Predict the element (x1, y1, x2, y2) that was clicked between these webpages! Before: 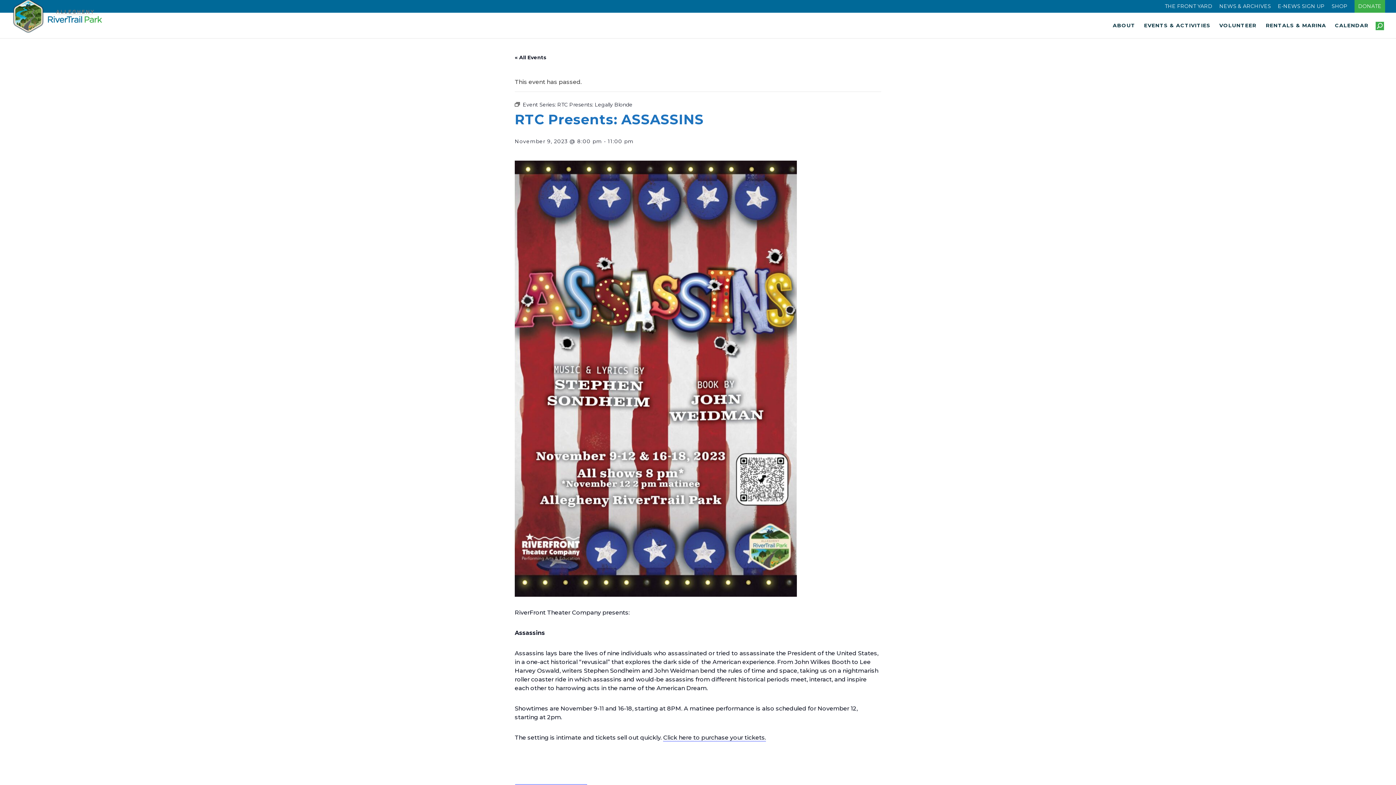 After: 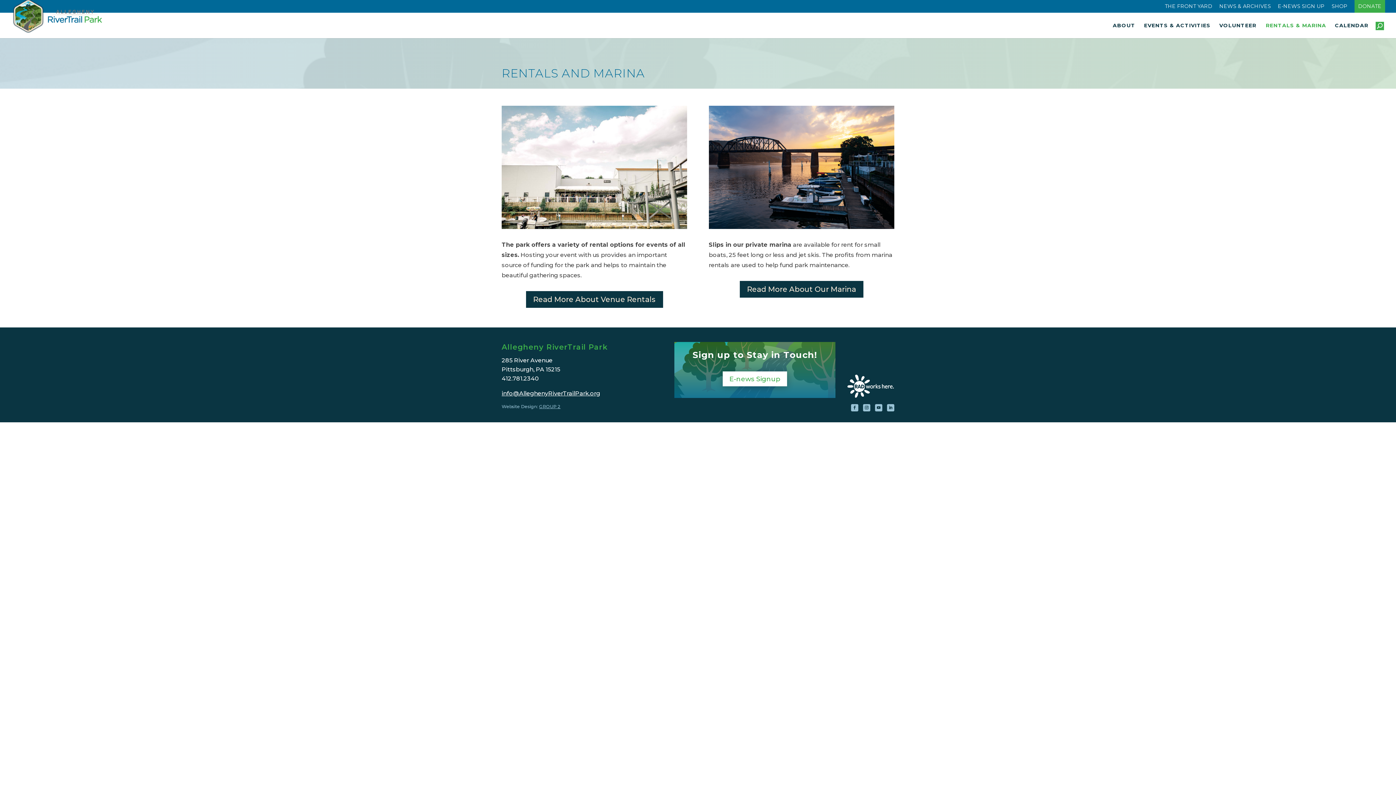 Action: bbox: (1266, 22, 1333, 38) label: RENTALS & MARINA